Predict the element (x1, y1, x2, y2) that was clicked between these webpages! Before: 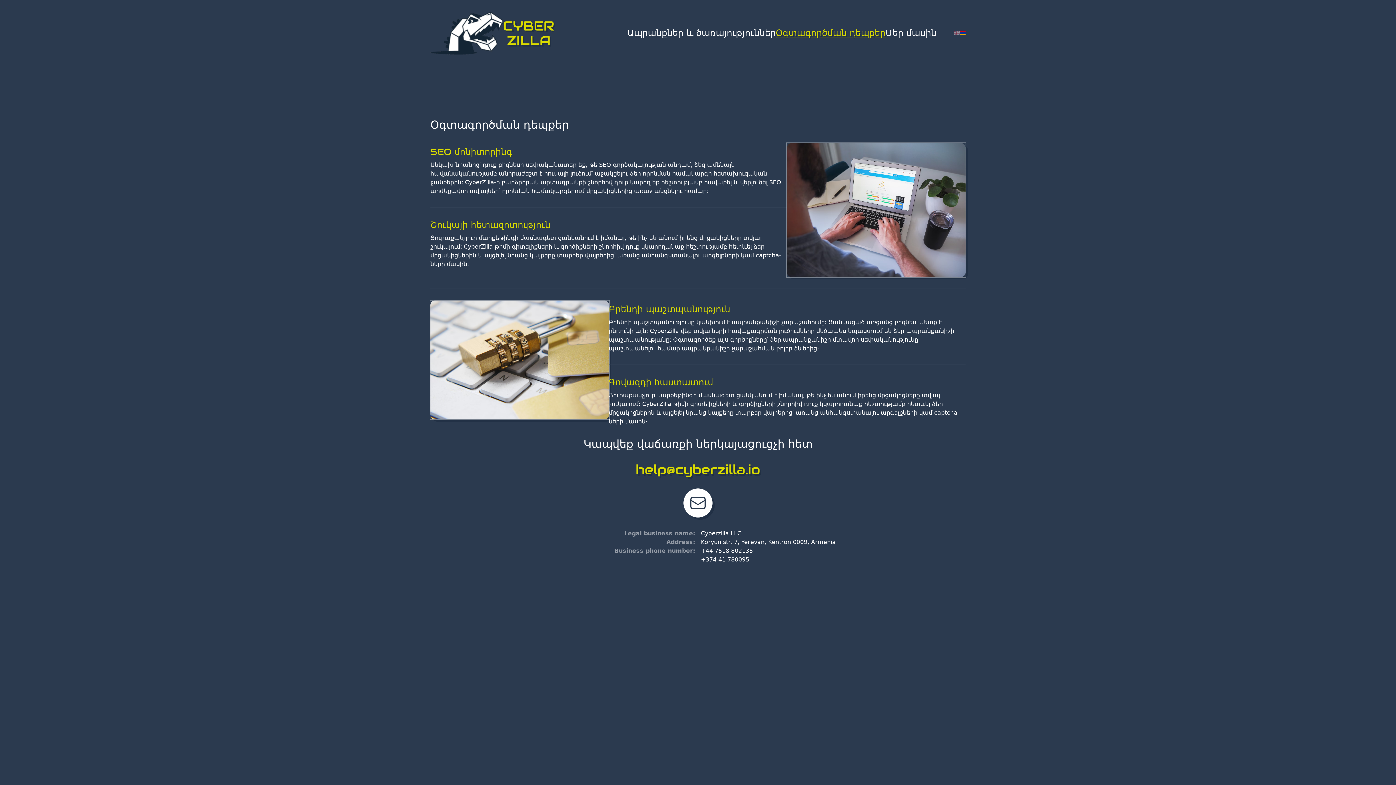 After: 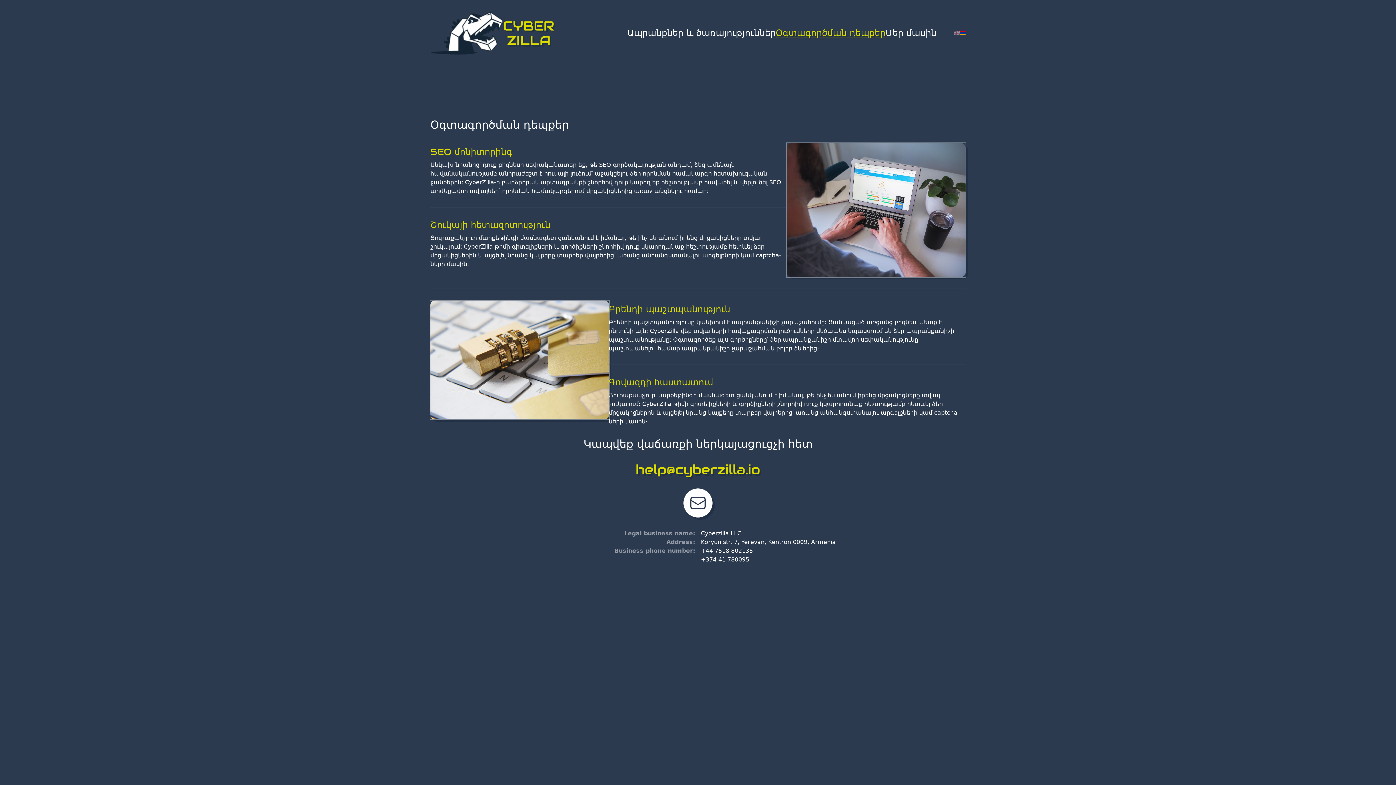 Action: bbox: (960, 30, 965, 36)